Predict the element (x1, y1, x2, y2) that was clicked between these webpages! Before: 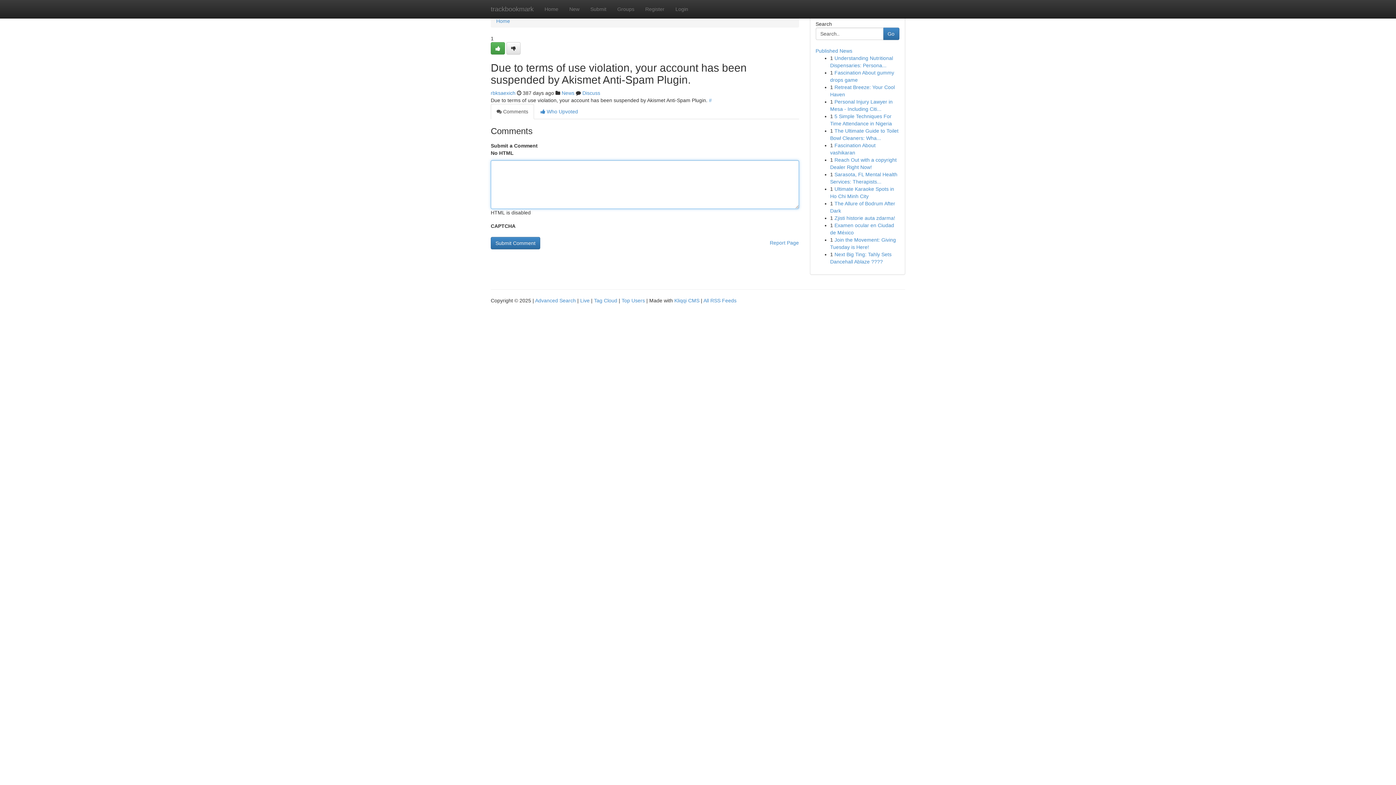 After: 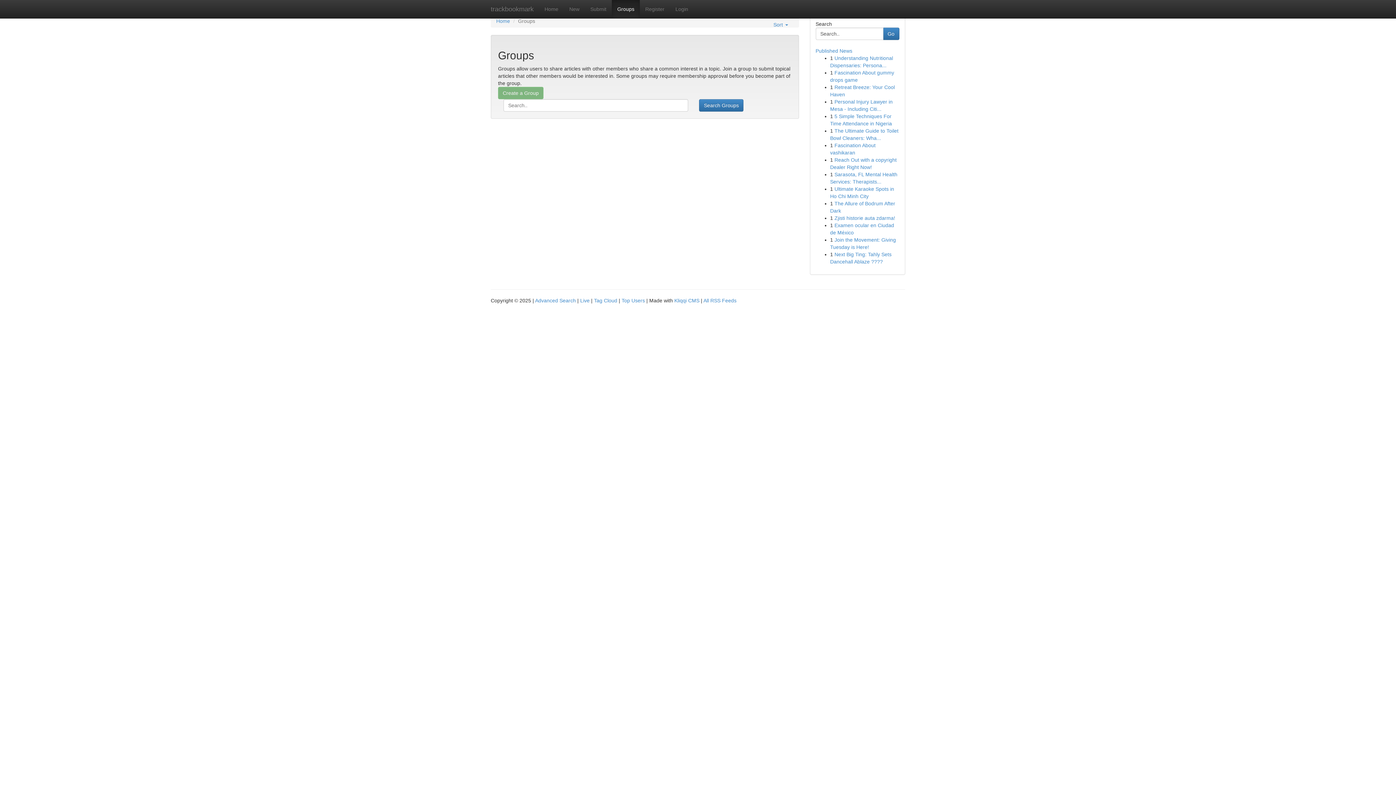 Action: label: Groups bbox: (612, 0, 640, 18)